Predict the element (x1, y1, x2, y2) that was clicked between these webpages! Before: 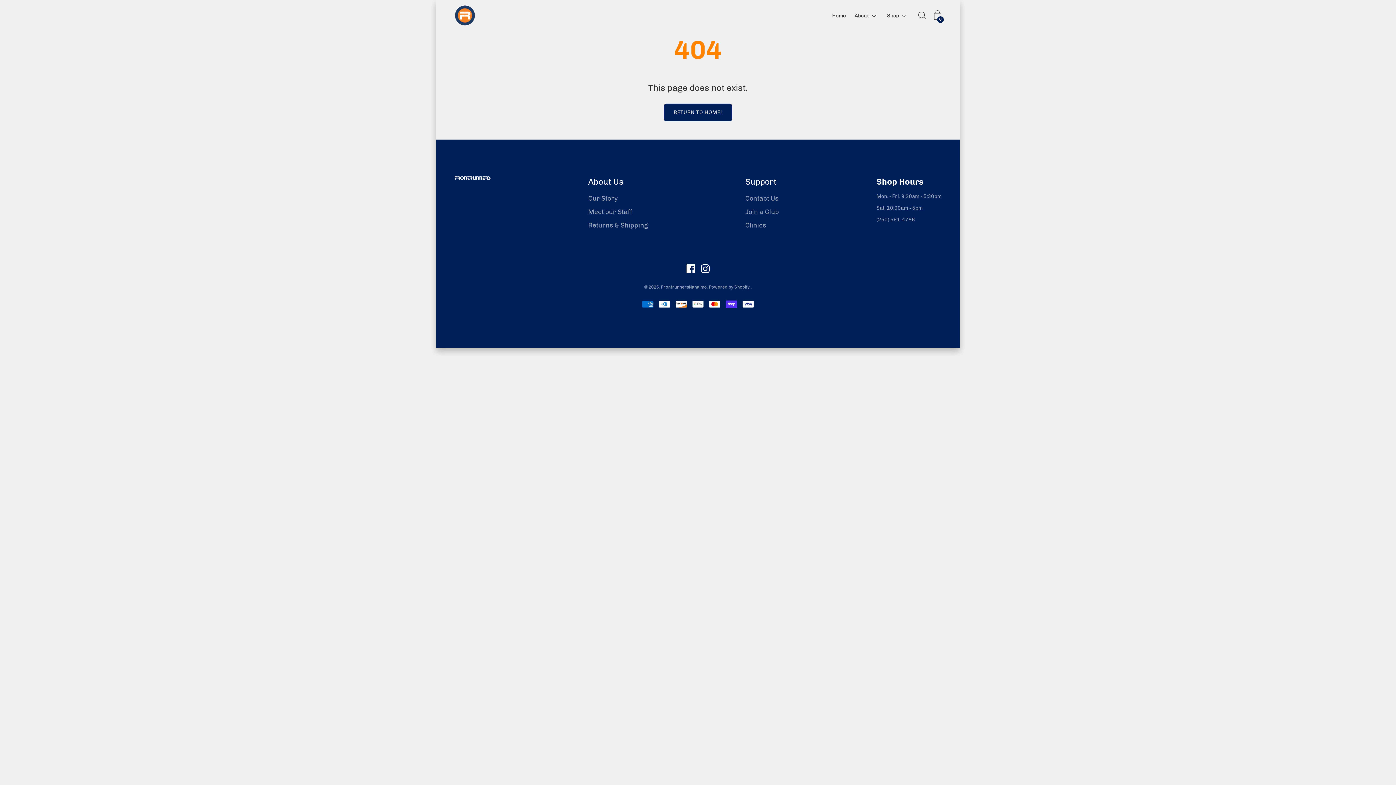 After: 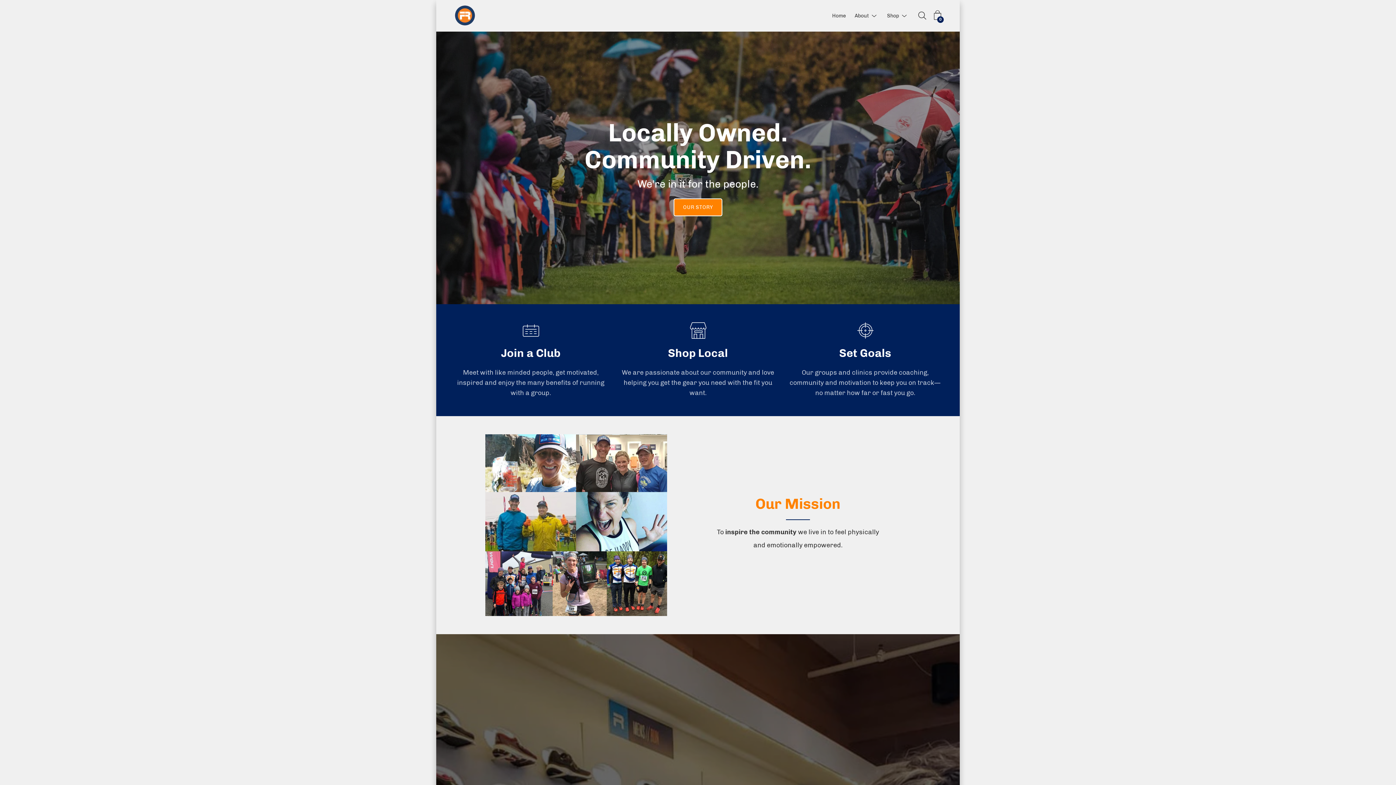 Action: bbox: (454, 176, 490, 180)